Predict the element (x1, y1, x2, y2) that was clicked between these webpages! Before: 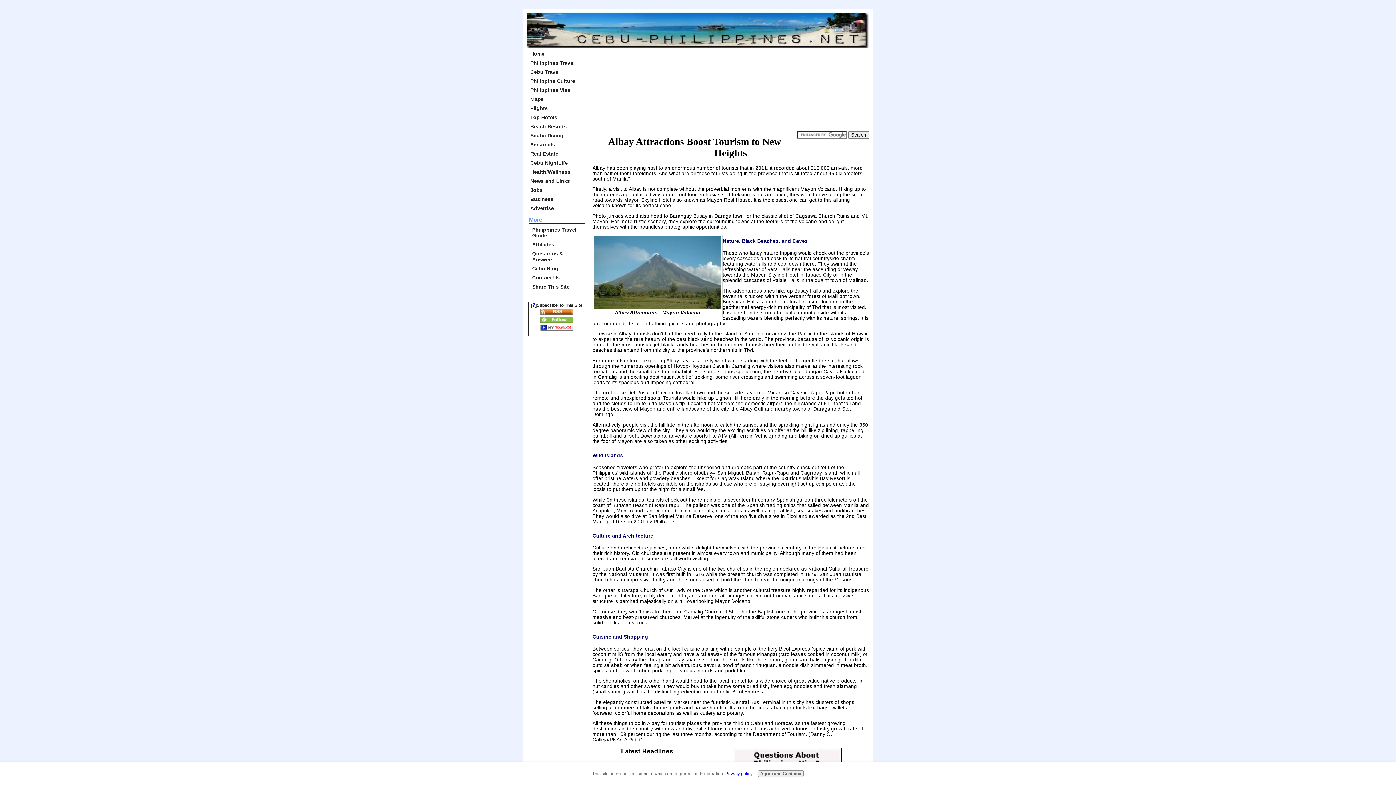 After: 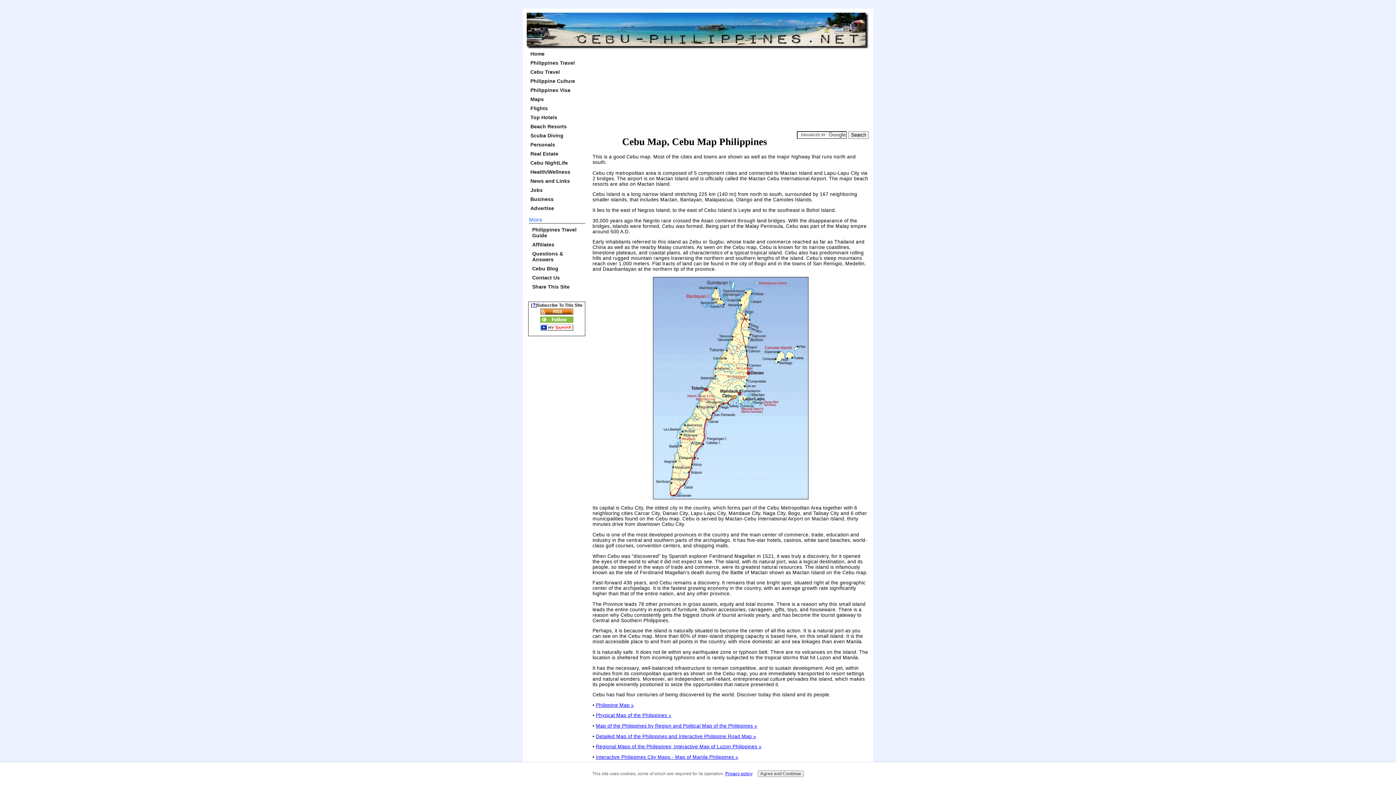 Action: label: Maps bbox: (529, 95, 585, 103)